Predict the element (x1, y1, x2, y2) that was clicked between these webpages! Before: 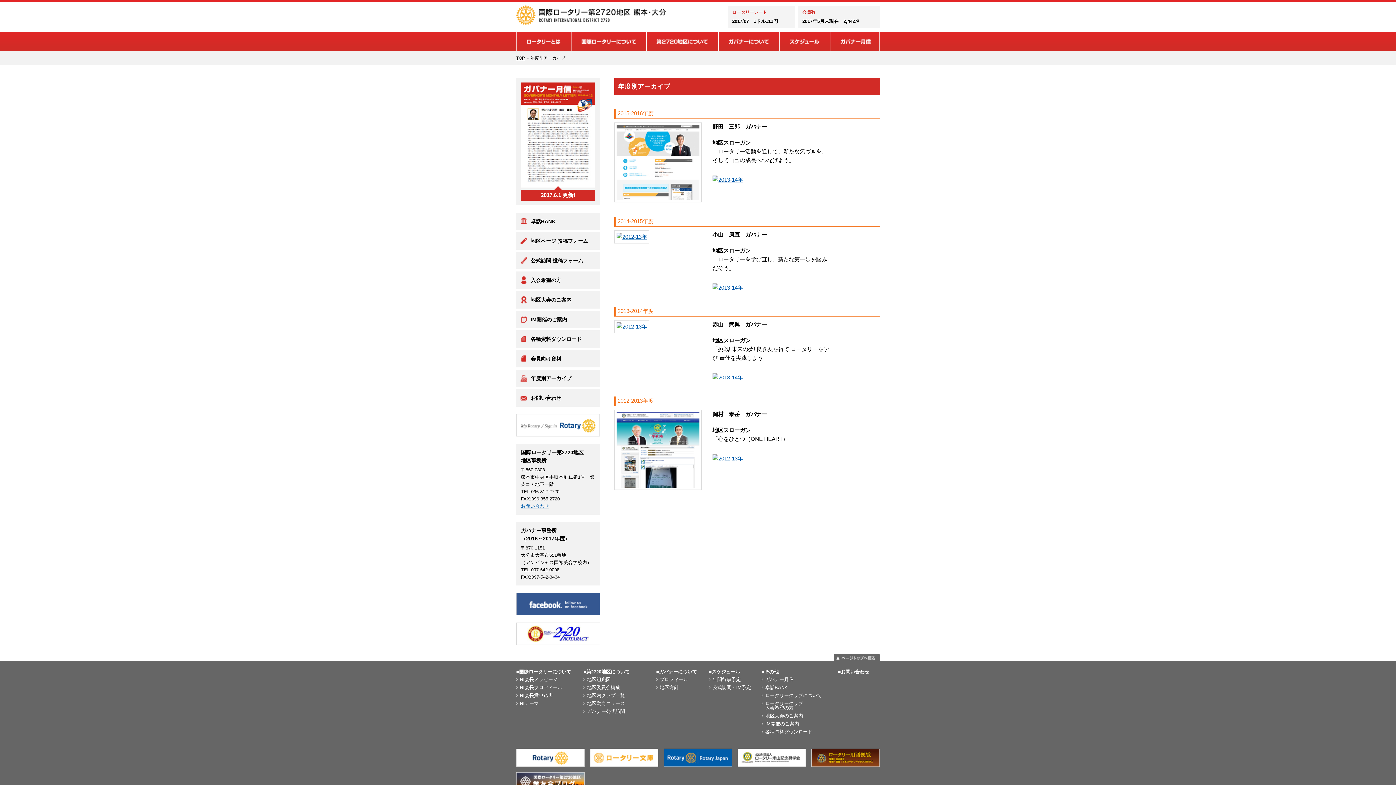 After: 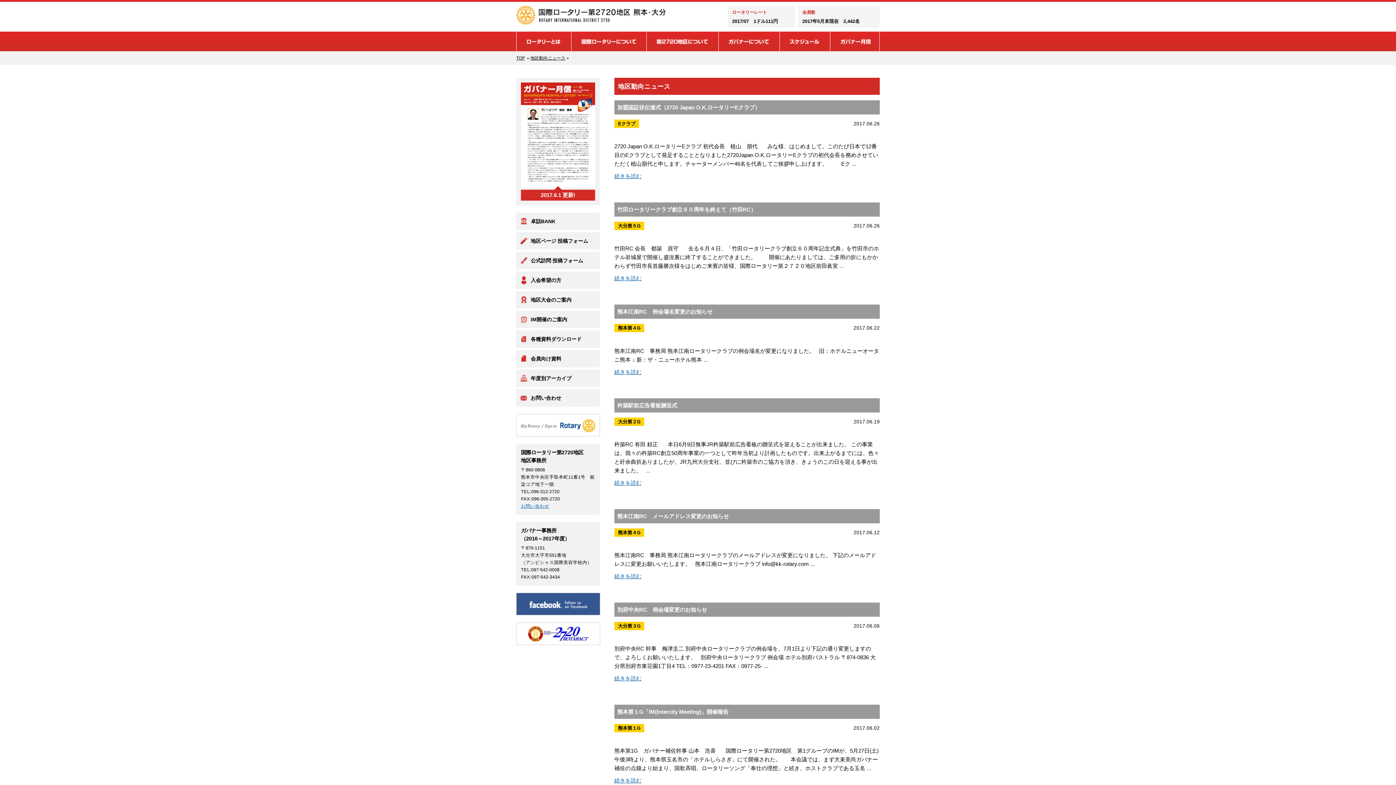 Action: label: 地区動向ニュース bbox: (587, 701, 625, 706)